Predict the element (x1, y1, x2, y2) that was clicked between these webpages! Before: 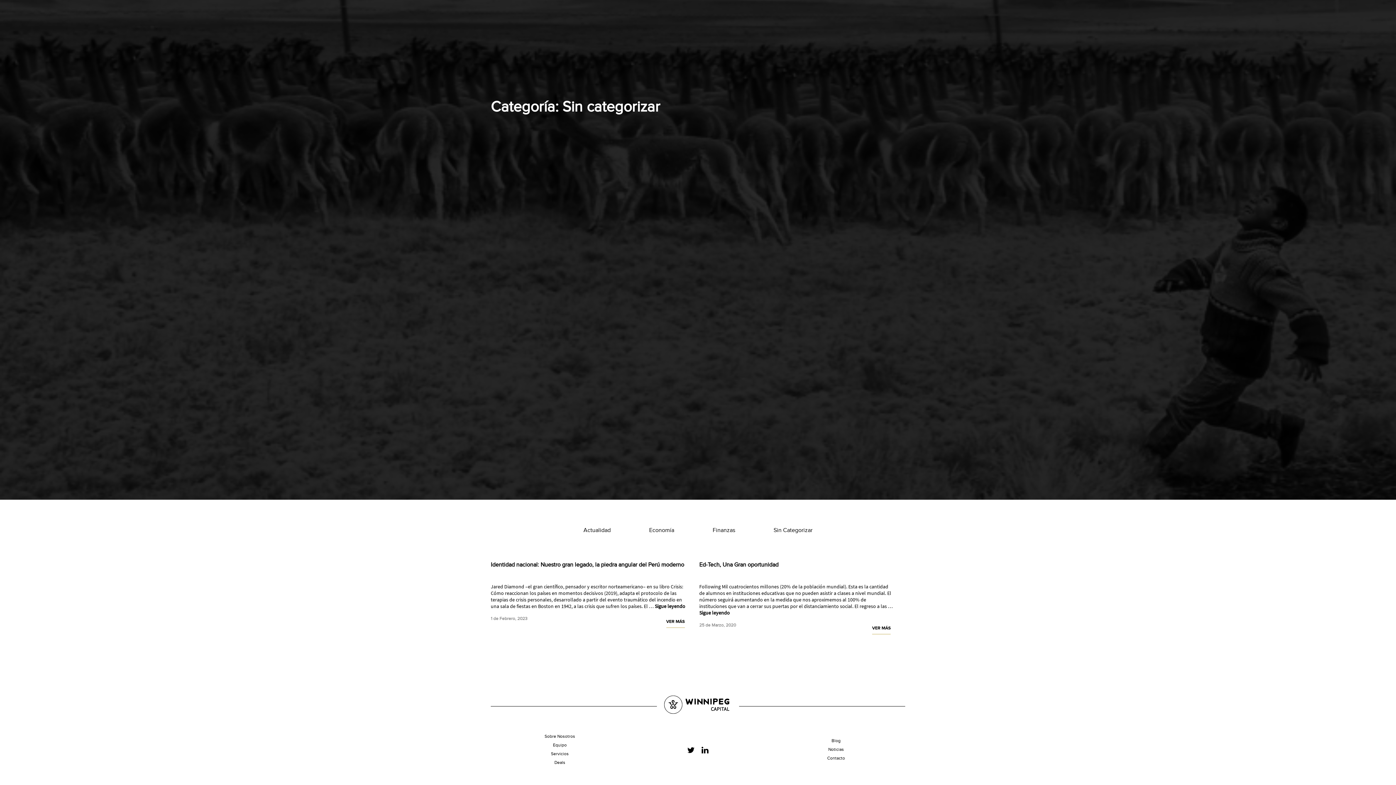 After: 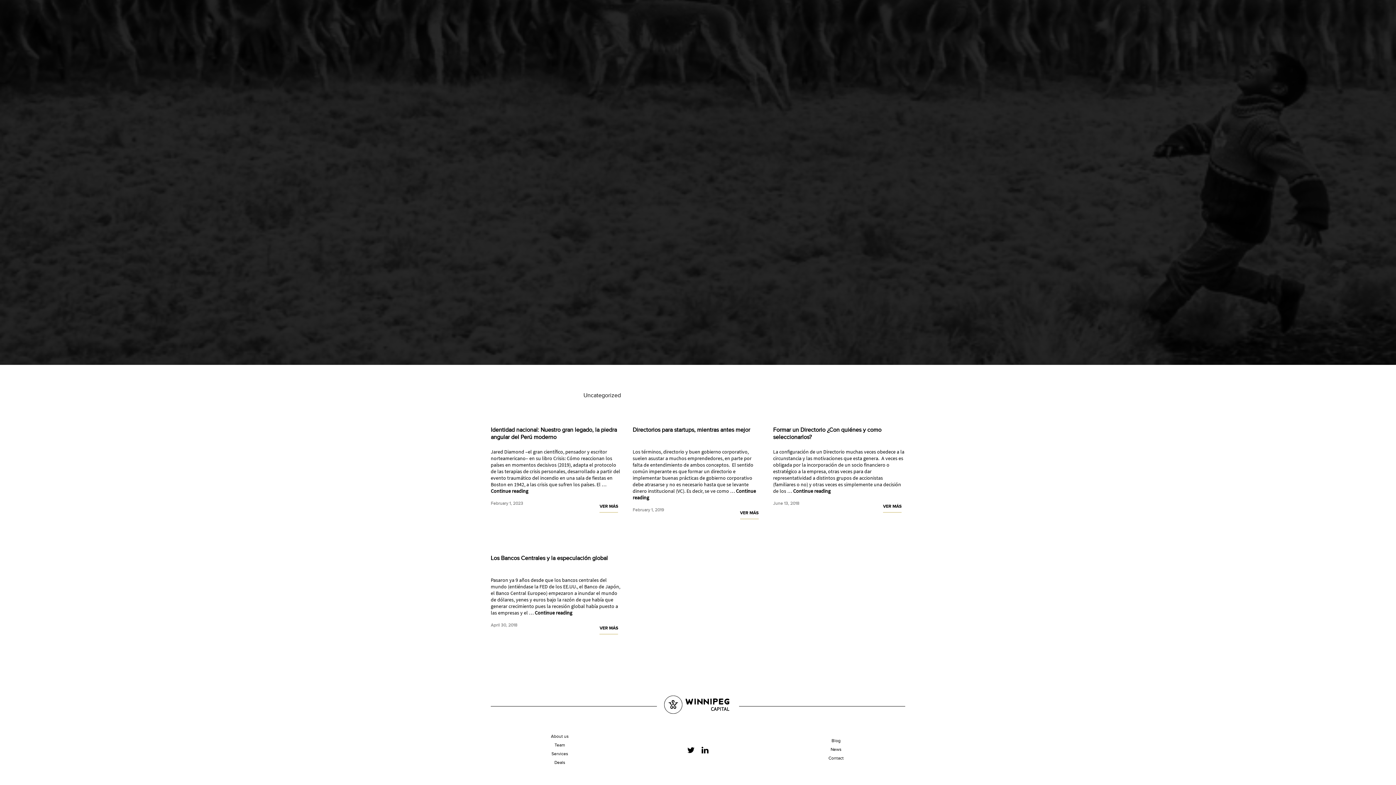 Action: label: Inglés bbox: (881, 10, 902, 20)